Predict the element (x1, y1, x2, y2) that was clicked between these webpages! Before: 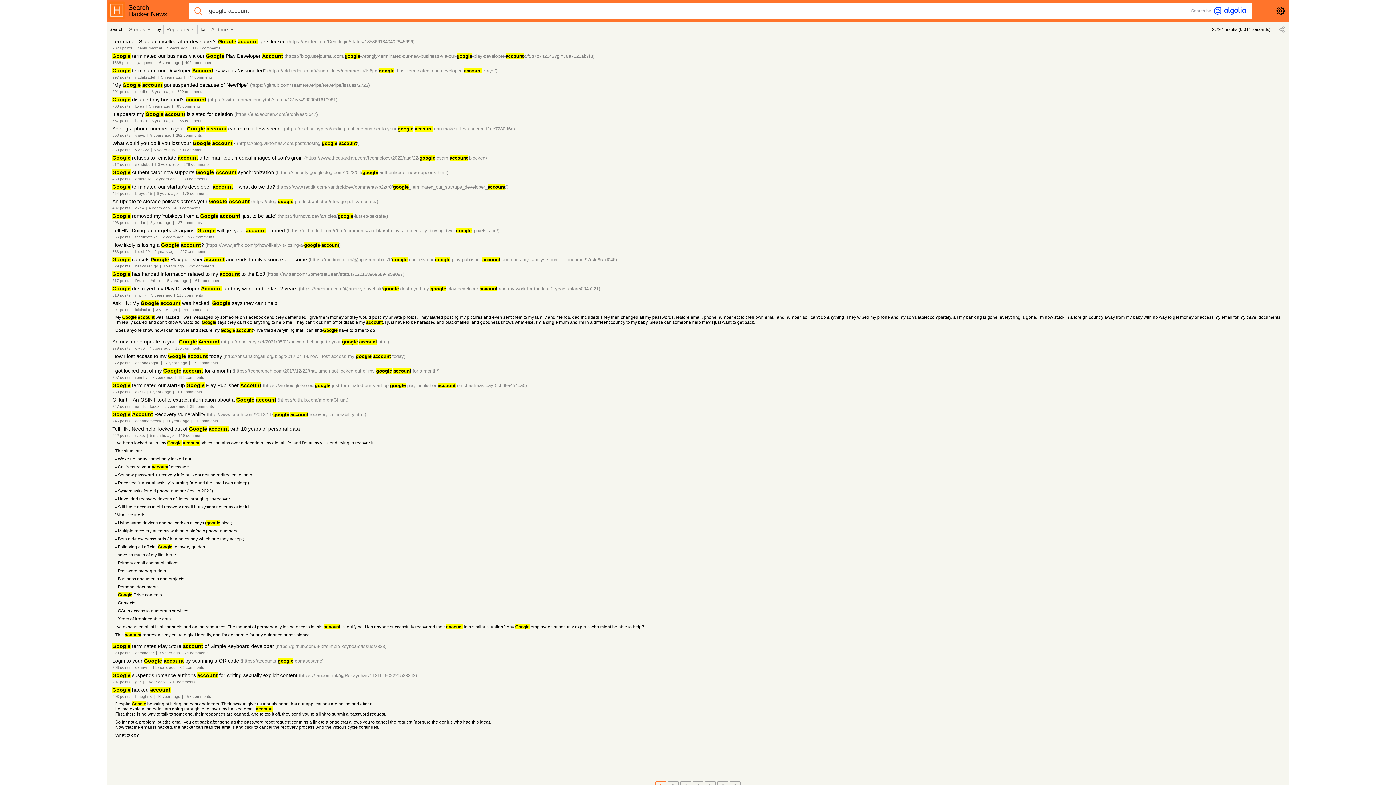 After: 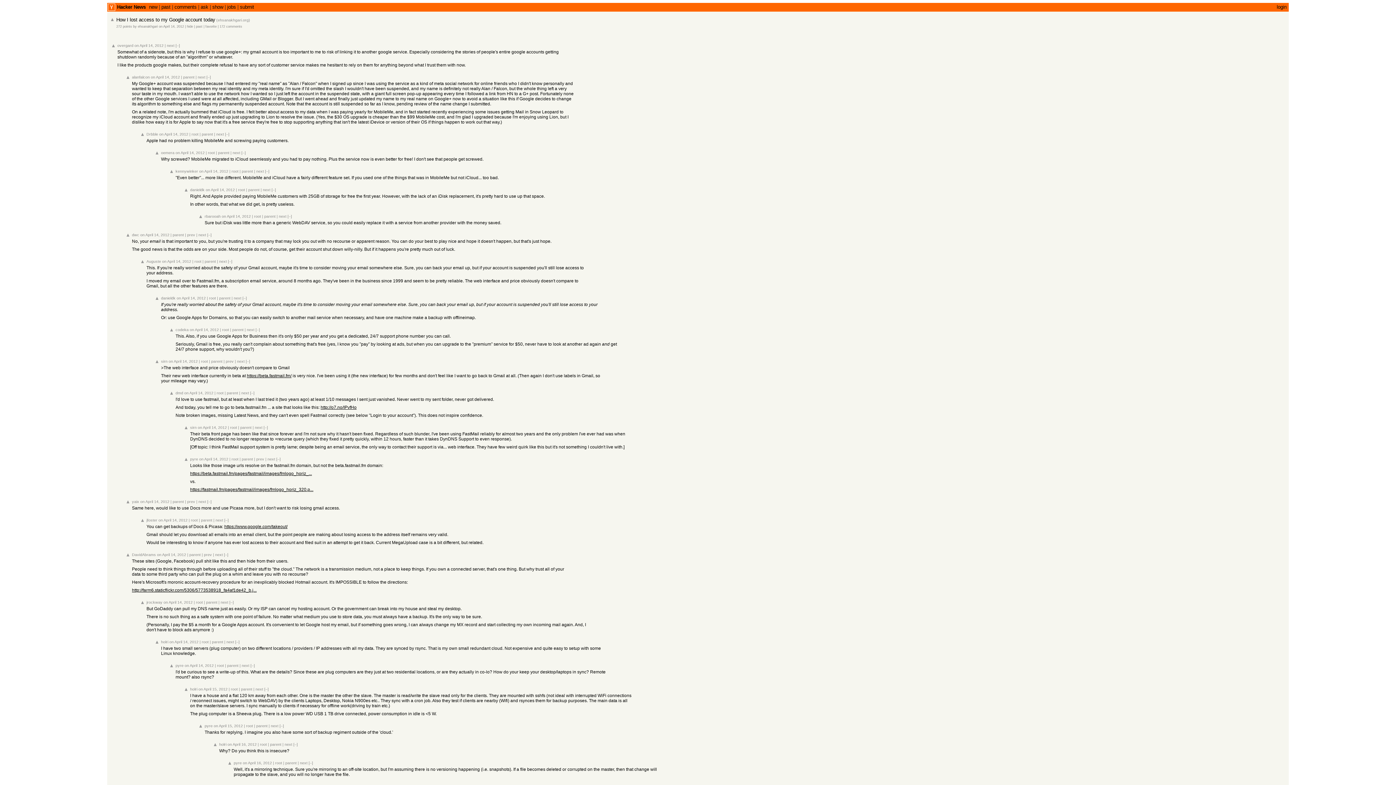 Action: bbox: (112, 360, 130, 365) label: 272 points